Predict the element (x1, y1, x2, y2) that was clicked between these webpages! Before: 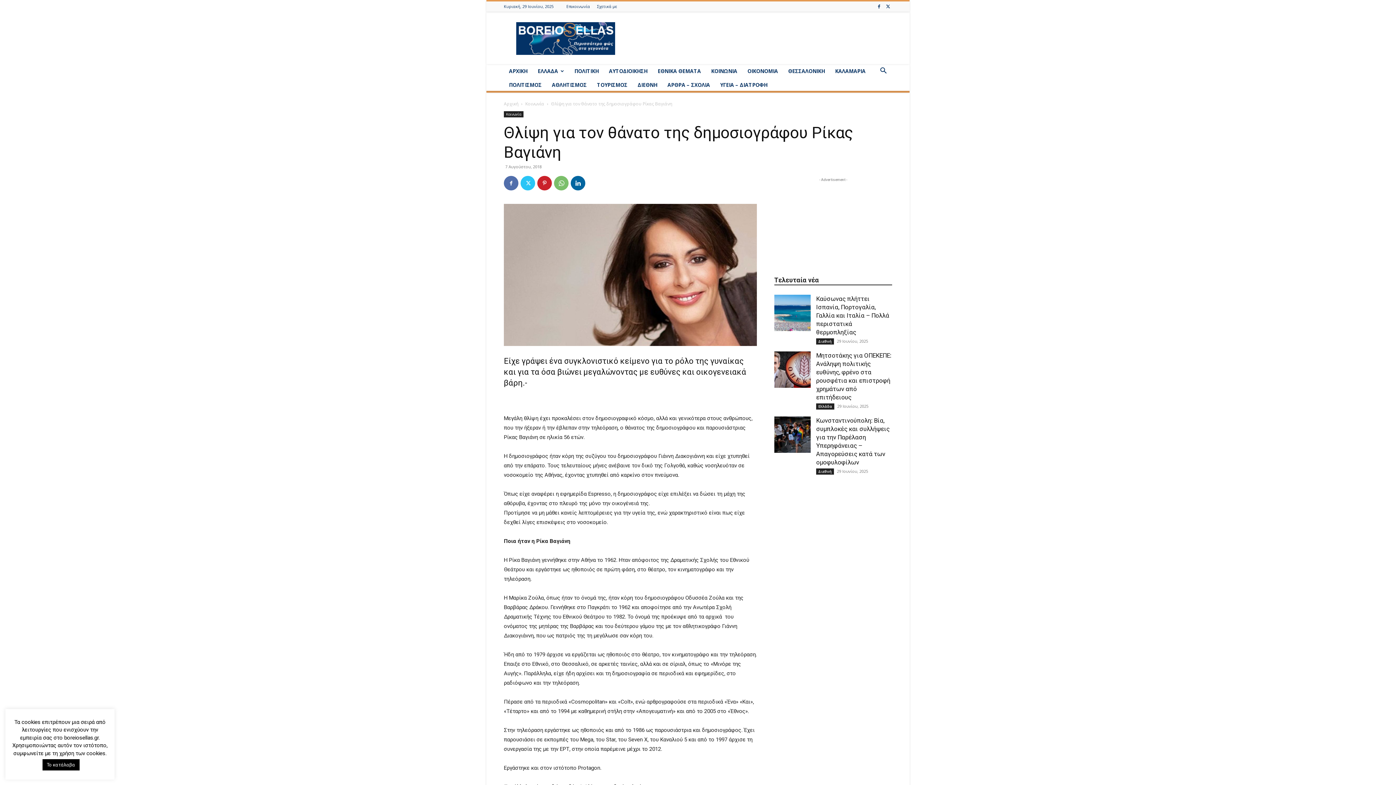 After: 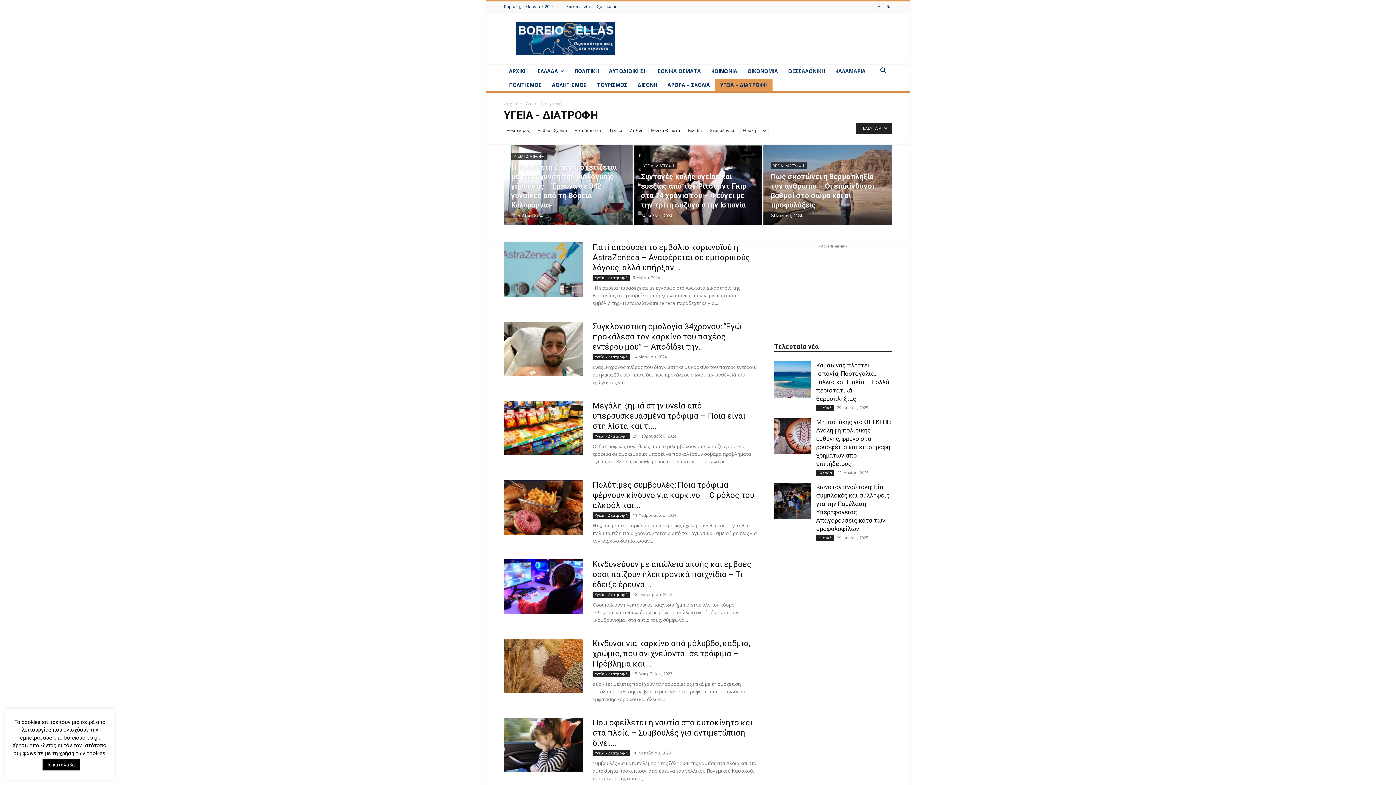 Action: label: ΥΓΕΙΑ – ΔΙΑΤΡΟΦΗ bbox: (715, 78, 772, 90)